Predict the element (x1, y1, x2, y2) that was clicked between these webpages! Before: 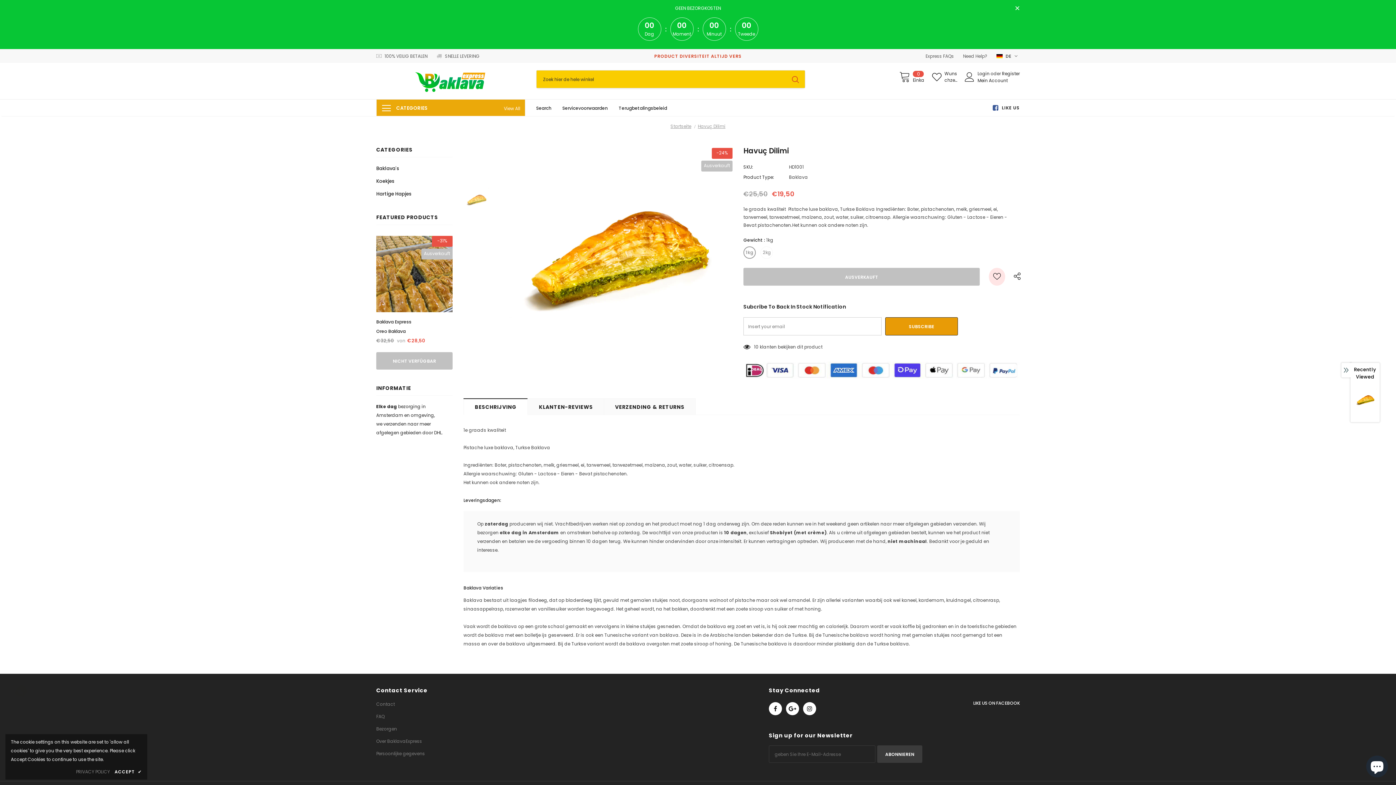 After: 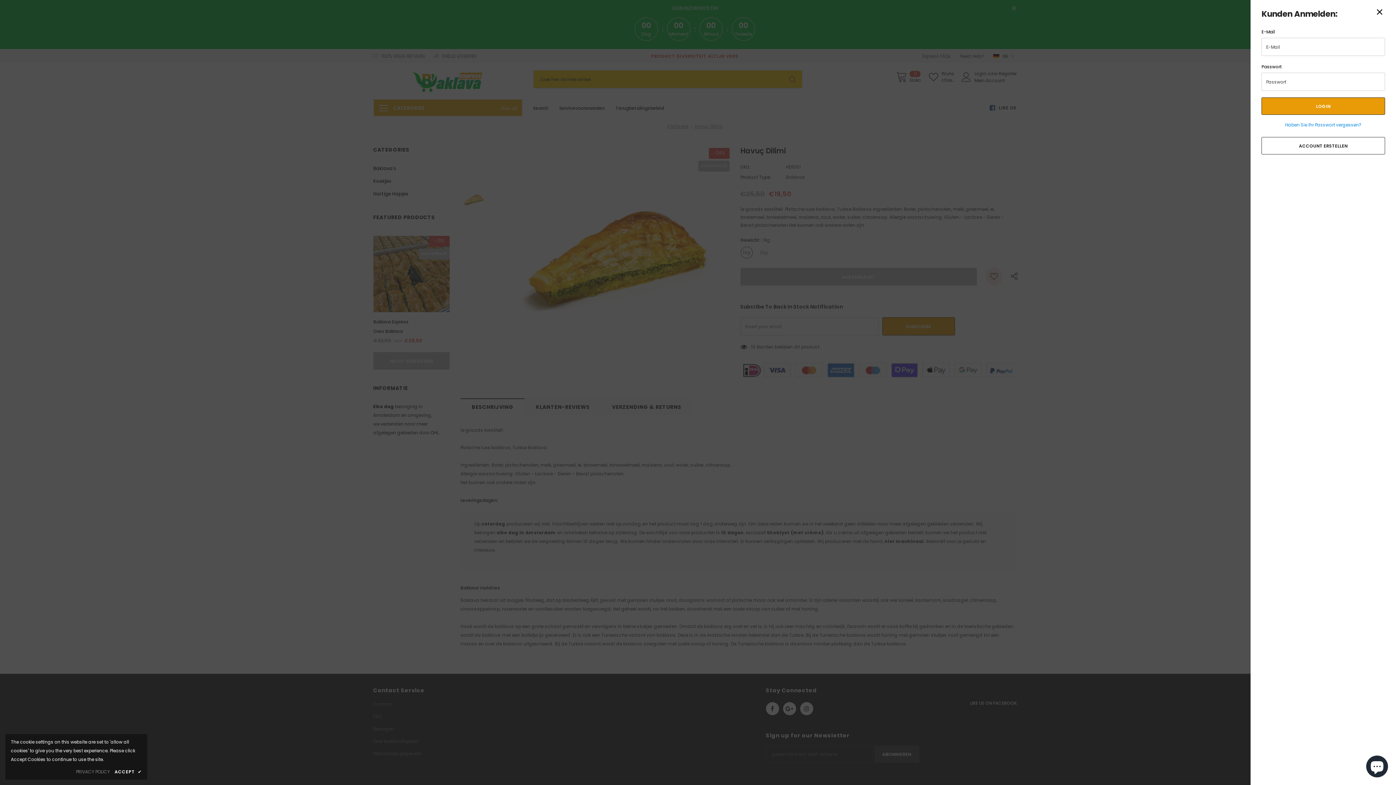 Action: bbox: (977, 70, 990, 76) label: Login 